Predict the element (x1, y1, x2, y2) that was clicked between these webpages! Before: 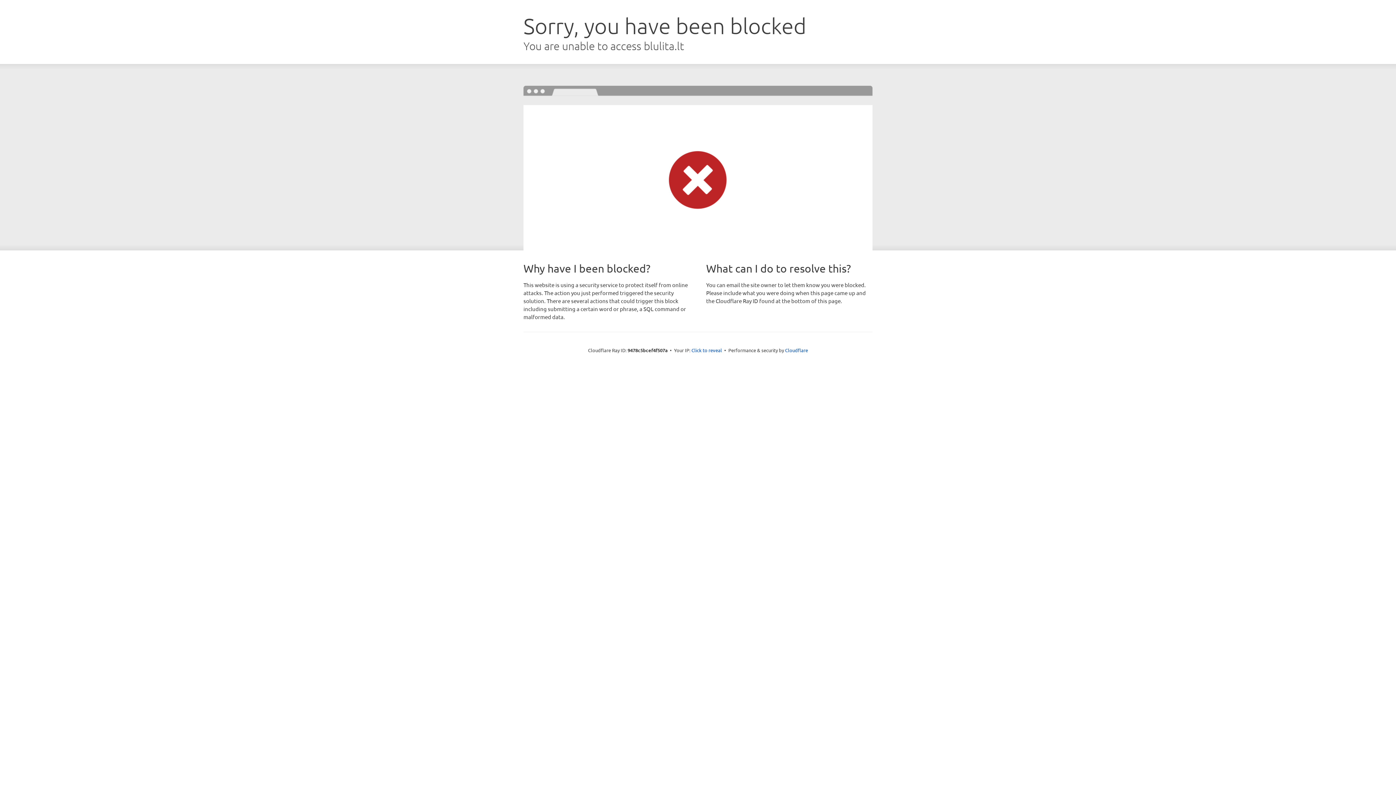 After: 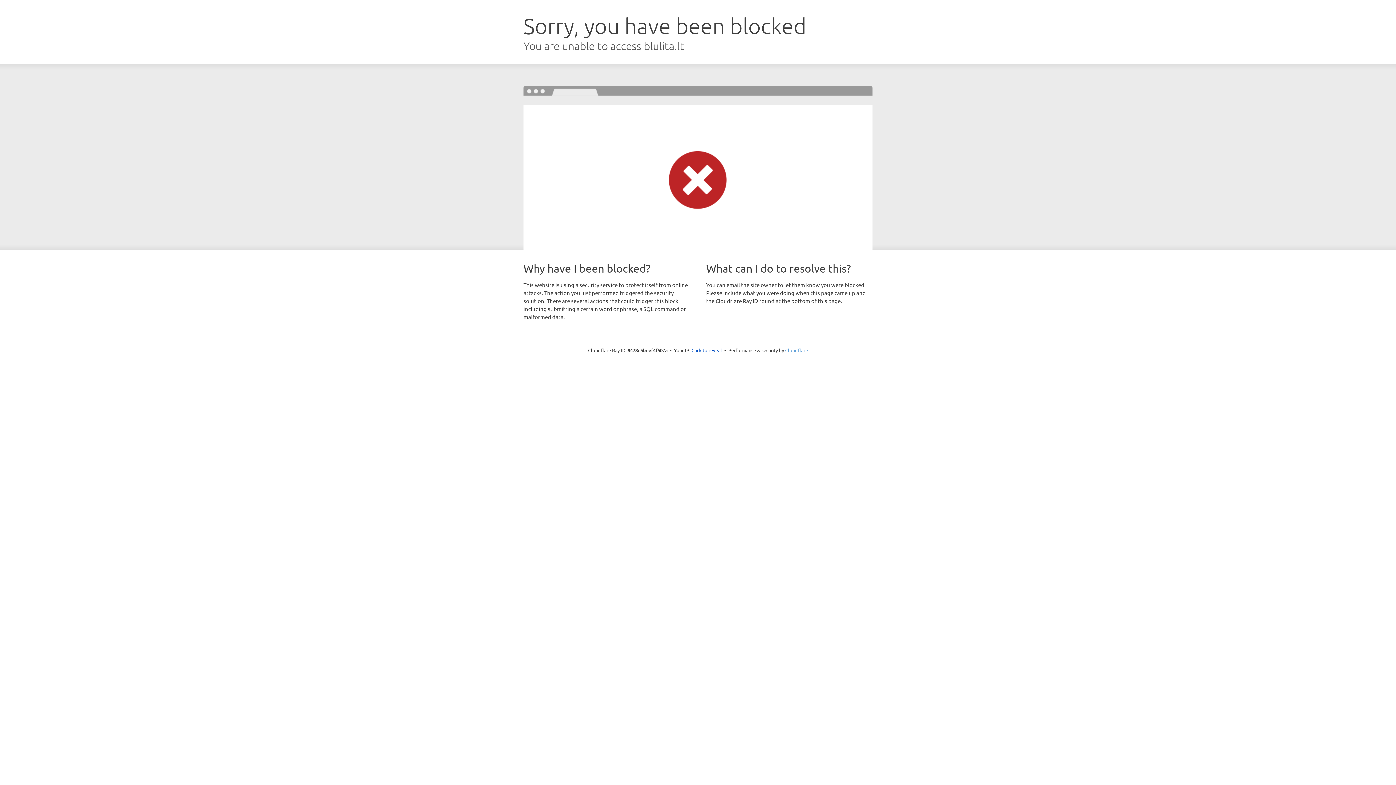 Action: label: Cloudflare bbox: (785, 347, 808, 353)